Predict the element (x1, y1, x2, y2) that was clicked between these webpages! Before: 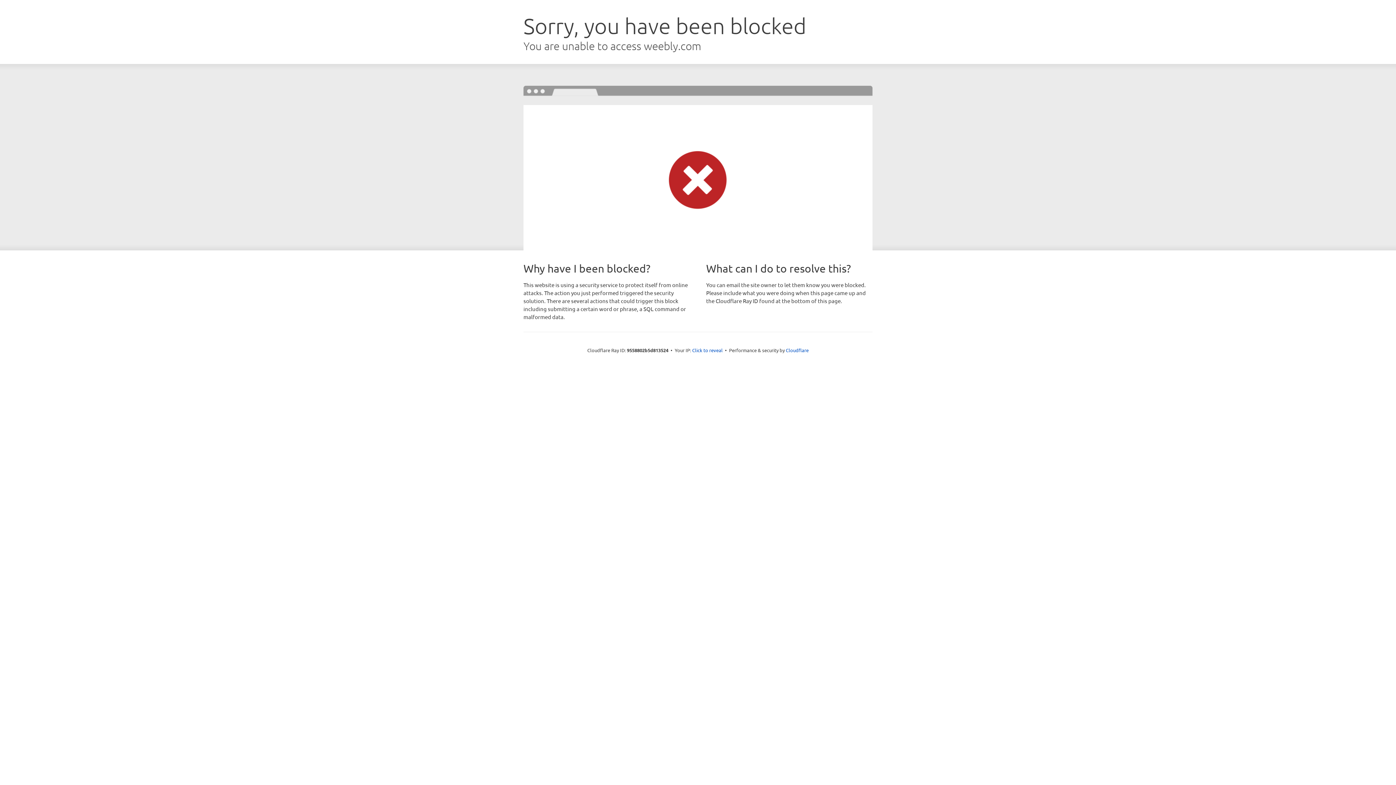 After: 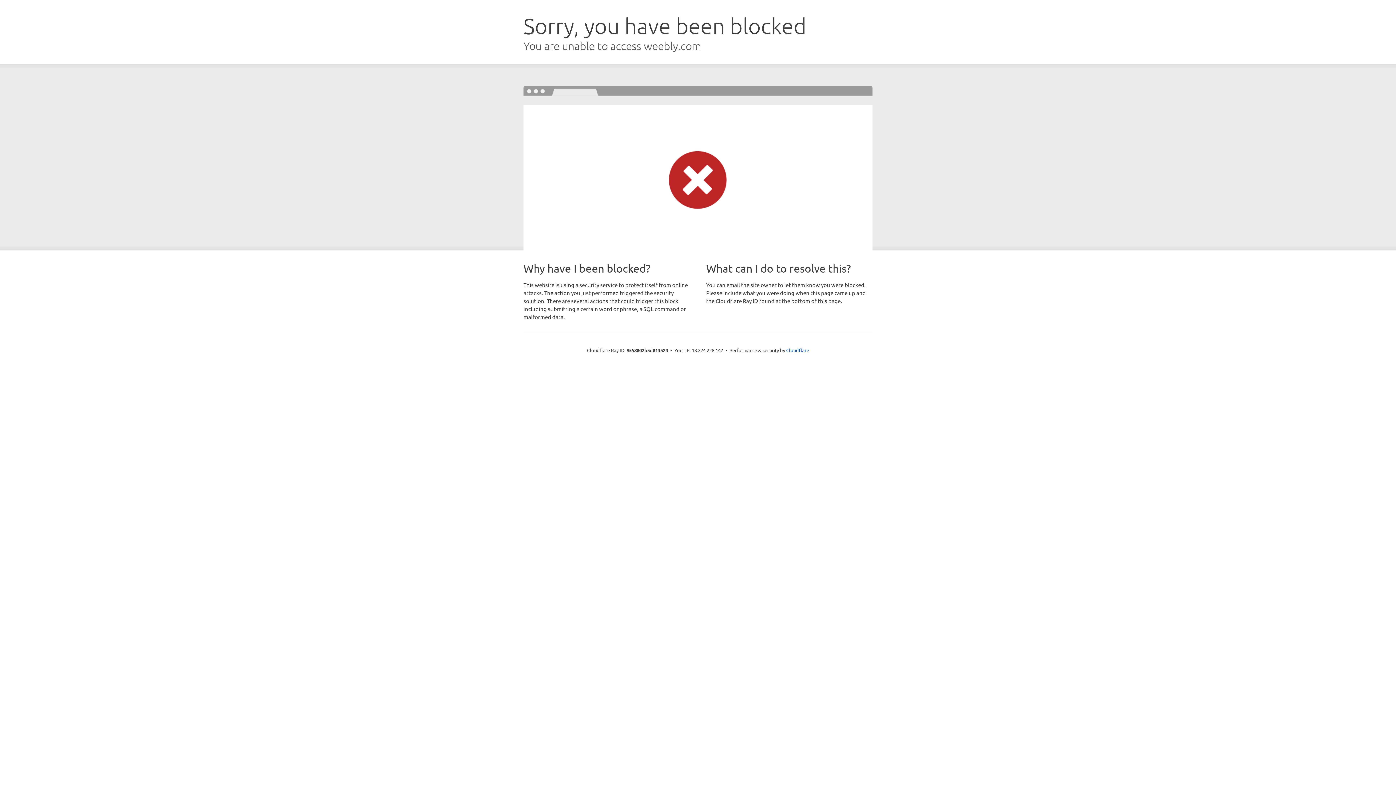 Action: label: Click to reveal bbox: (692, 346, 722, 353)